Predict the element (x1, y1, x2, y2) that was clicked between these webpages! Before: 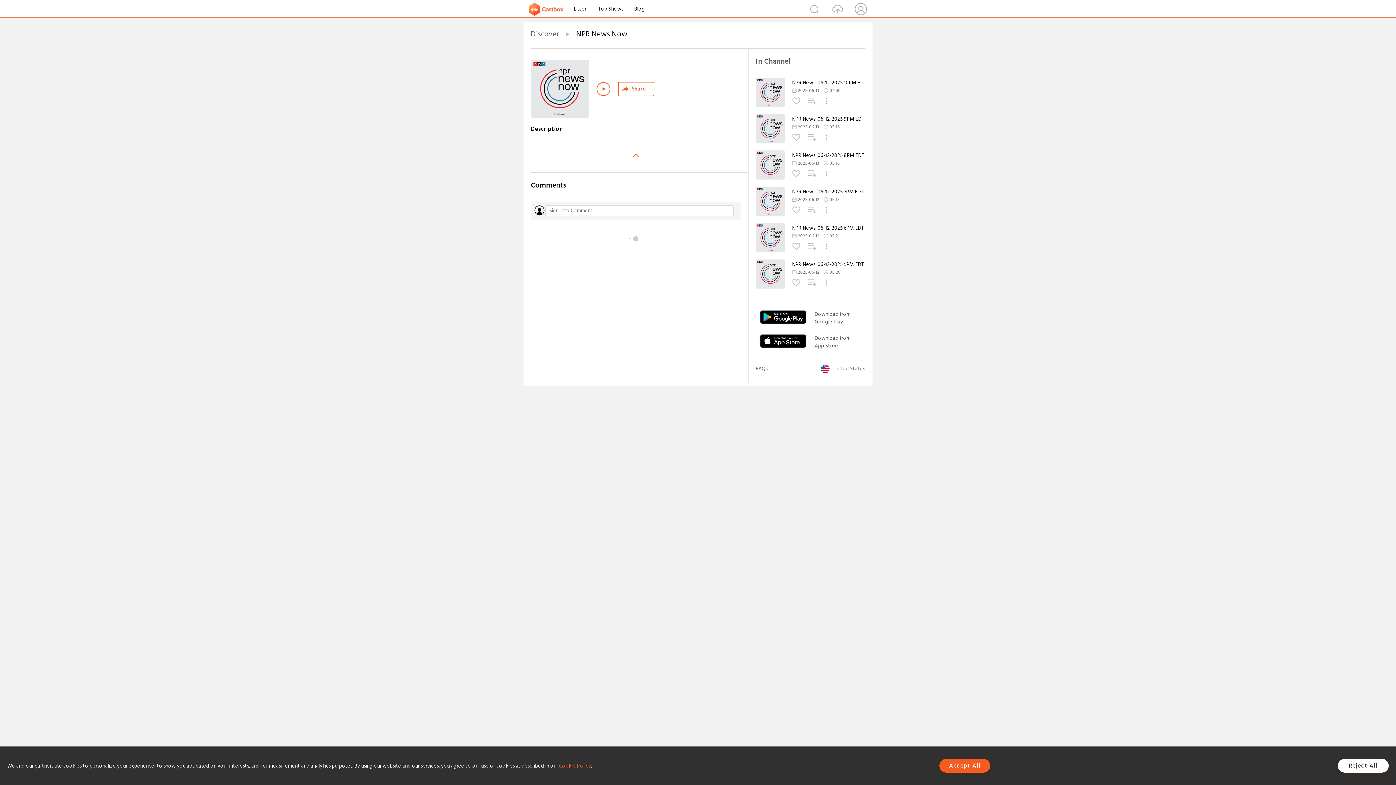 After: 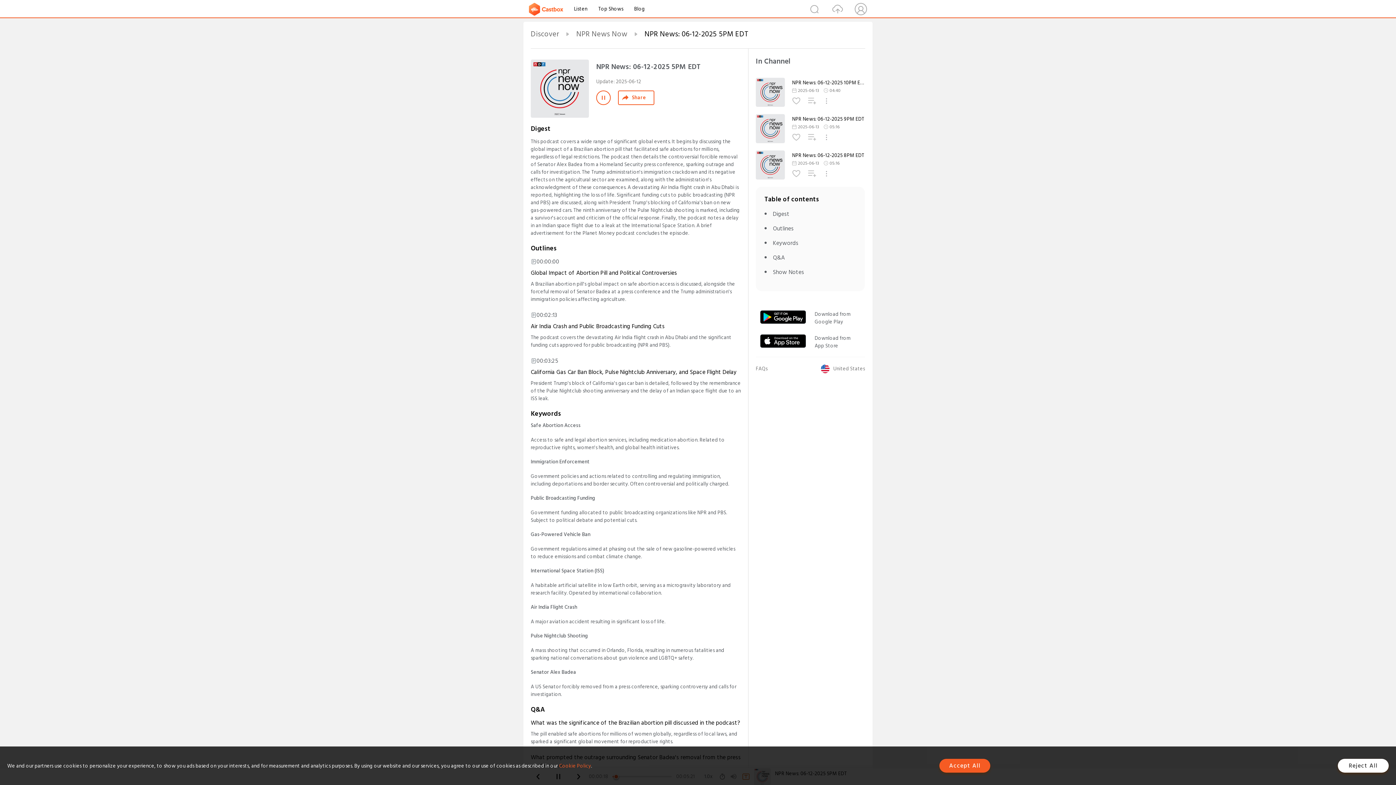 Action: bbox: (756, 282, 785, 291)